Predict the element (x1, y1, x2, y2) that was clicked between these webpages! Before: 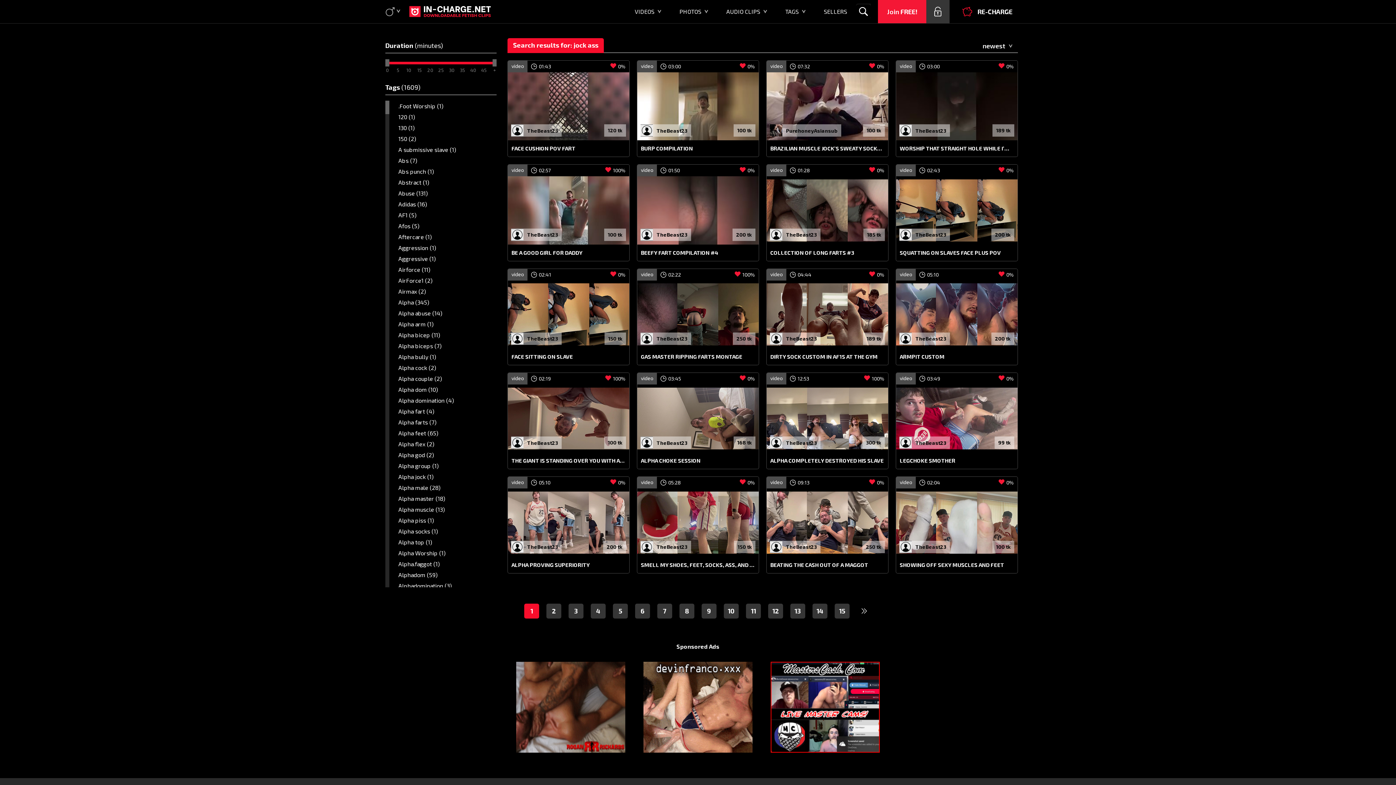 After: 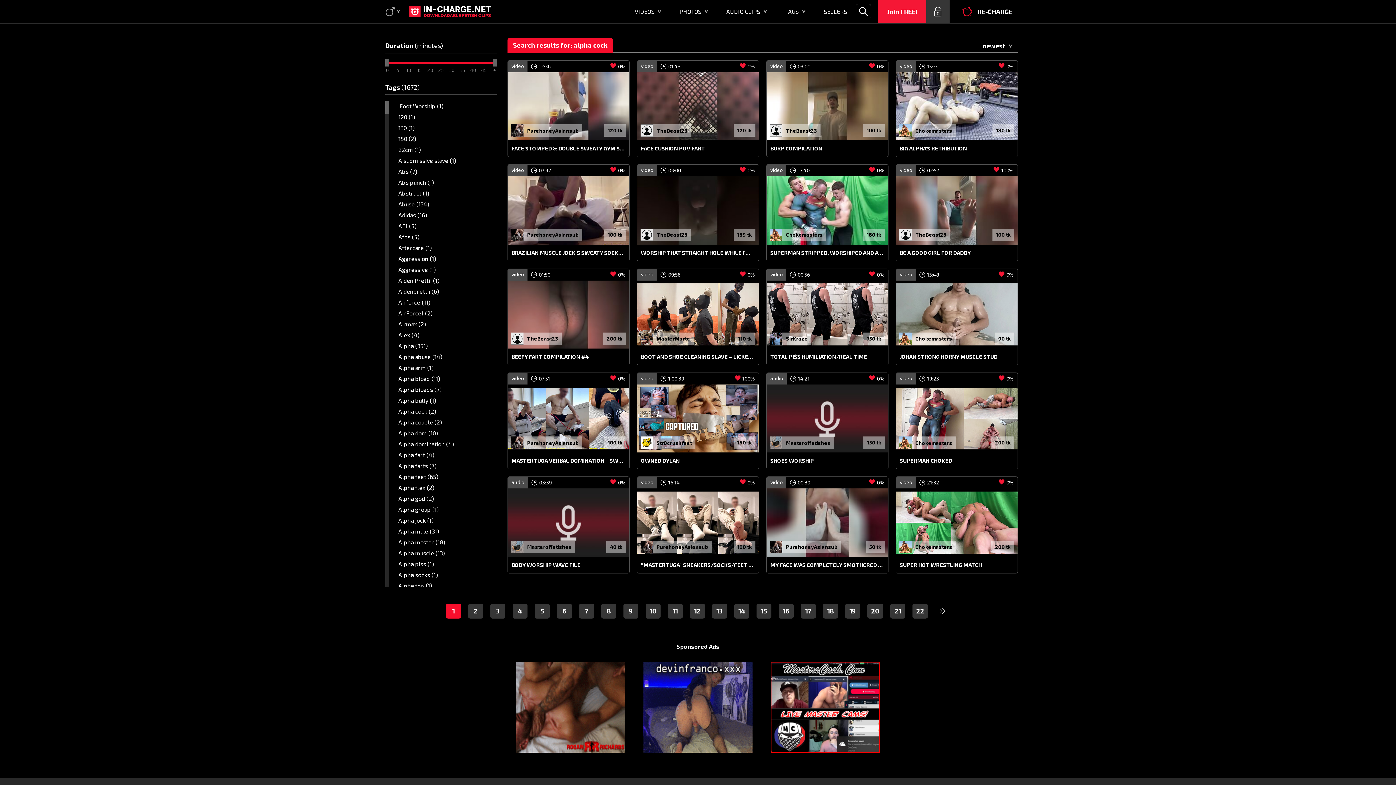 Action: label: Alpha cock (2) bbox: (389, 362, 496, 373)